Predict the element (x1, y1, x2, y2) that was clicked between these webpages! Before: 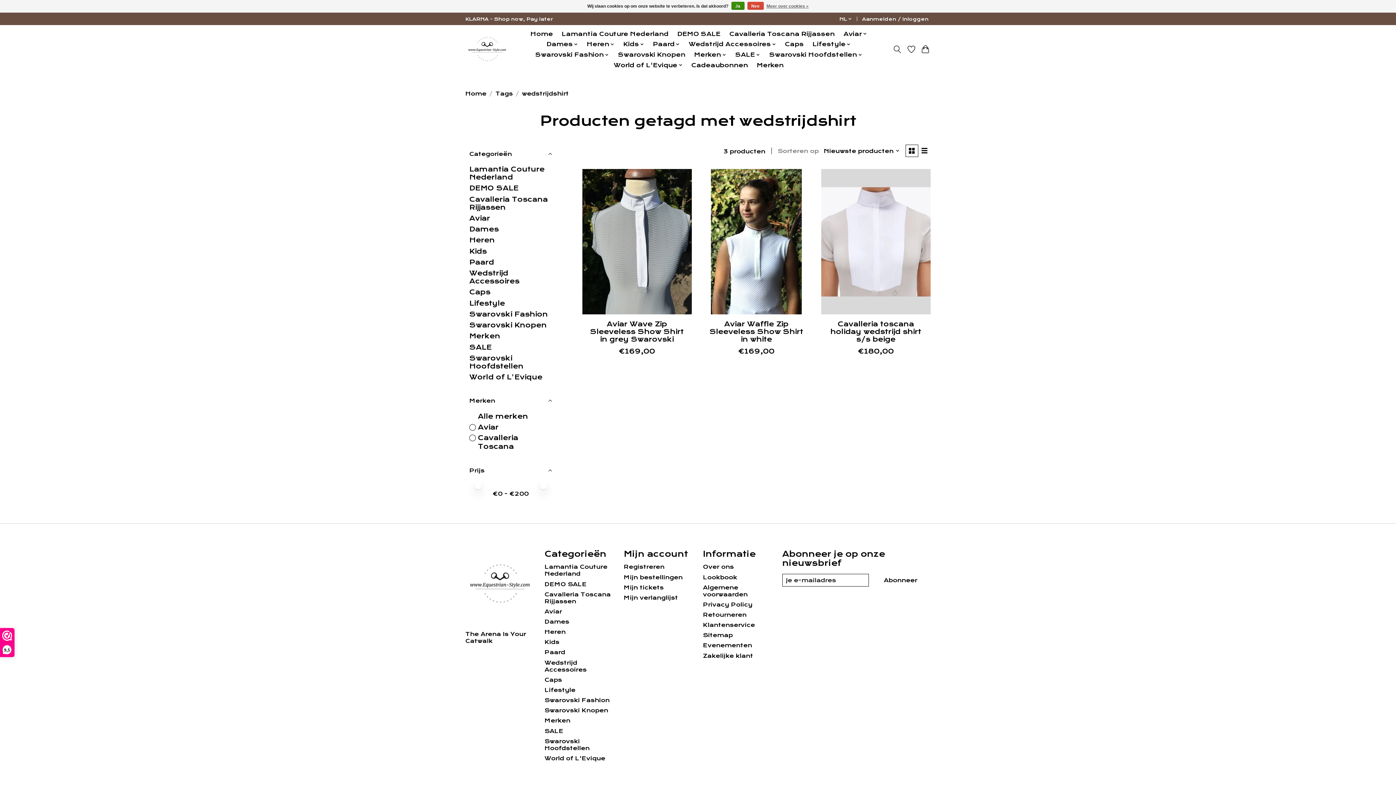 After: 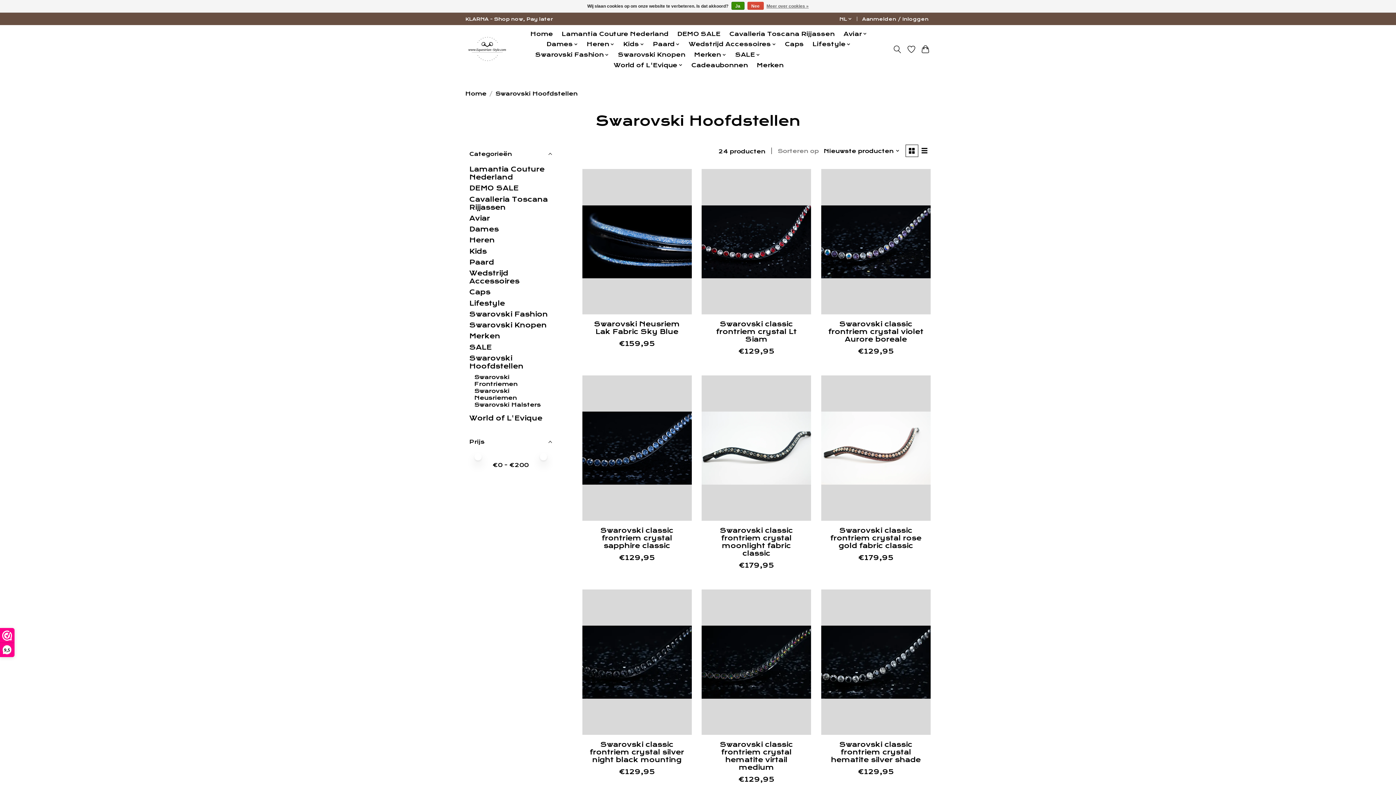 Action: bbox: (469, 354, 523, 370) label: Swarovski Hoofdstellen